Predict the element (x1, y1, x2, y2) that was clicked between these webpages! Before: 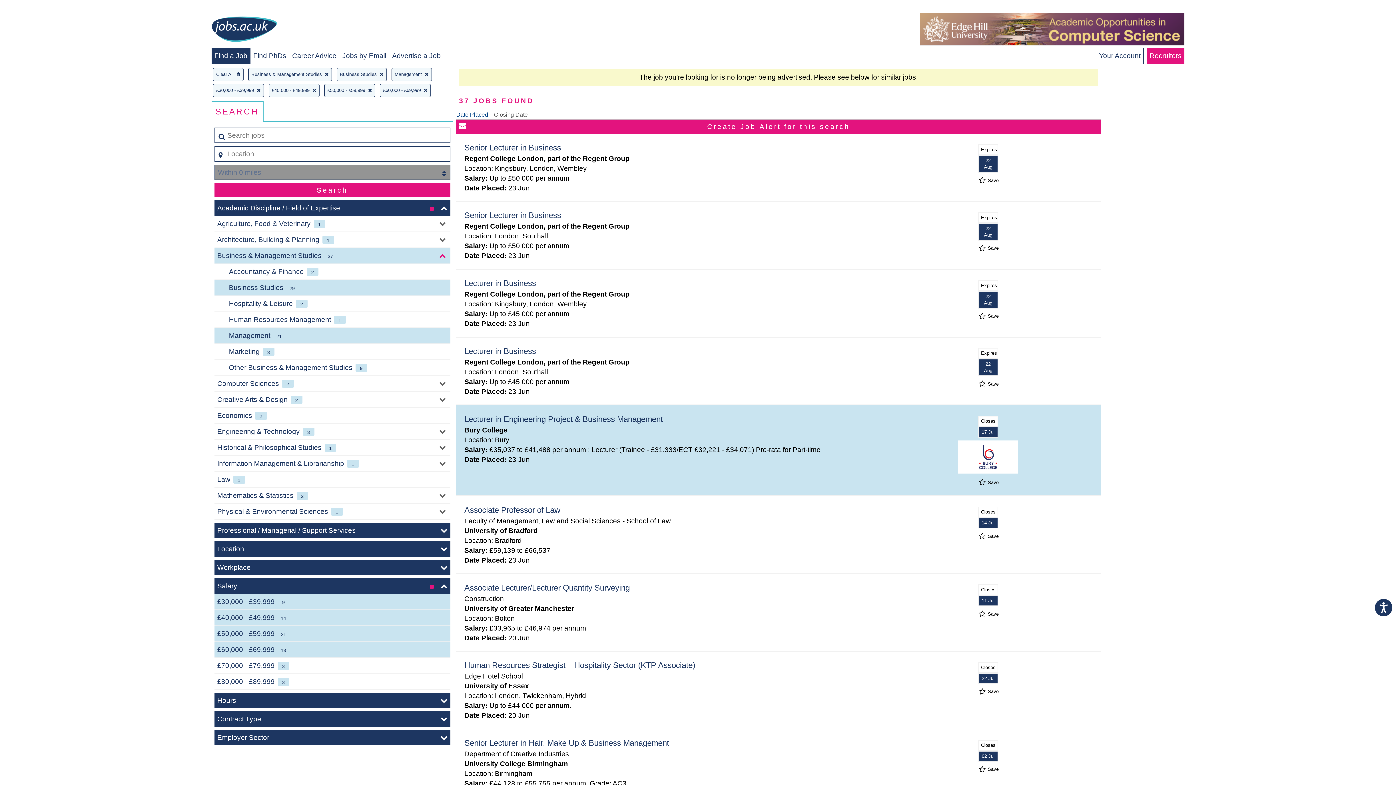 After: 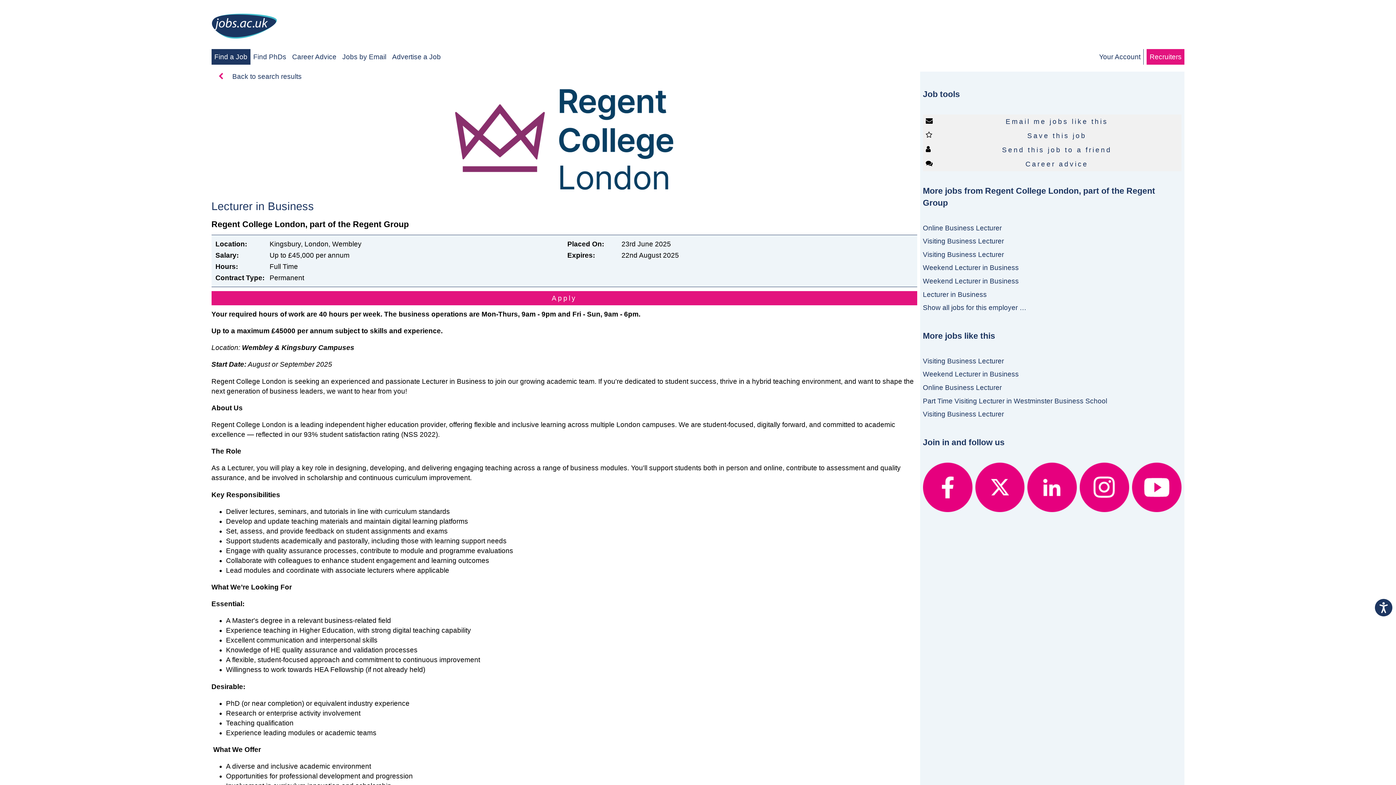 Action: label: Lecturer in Business bbox: (464, 278, 536, 288)